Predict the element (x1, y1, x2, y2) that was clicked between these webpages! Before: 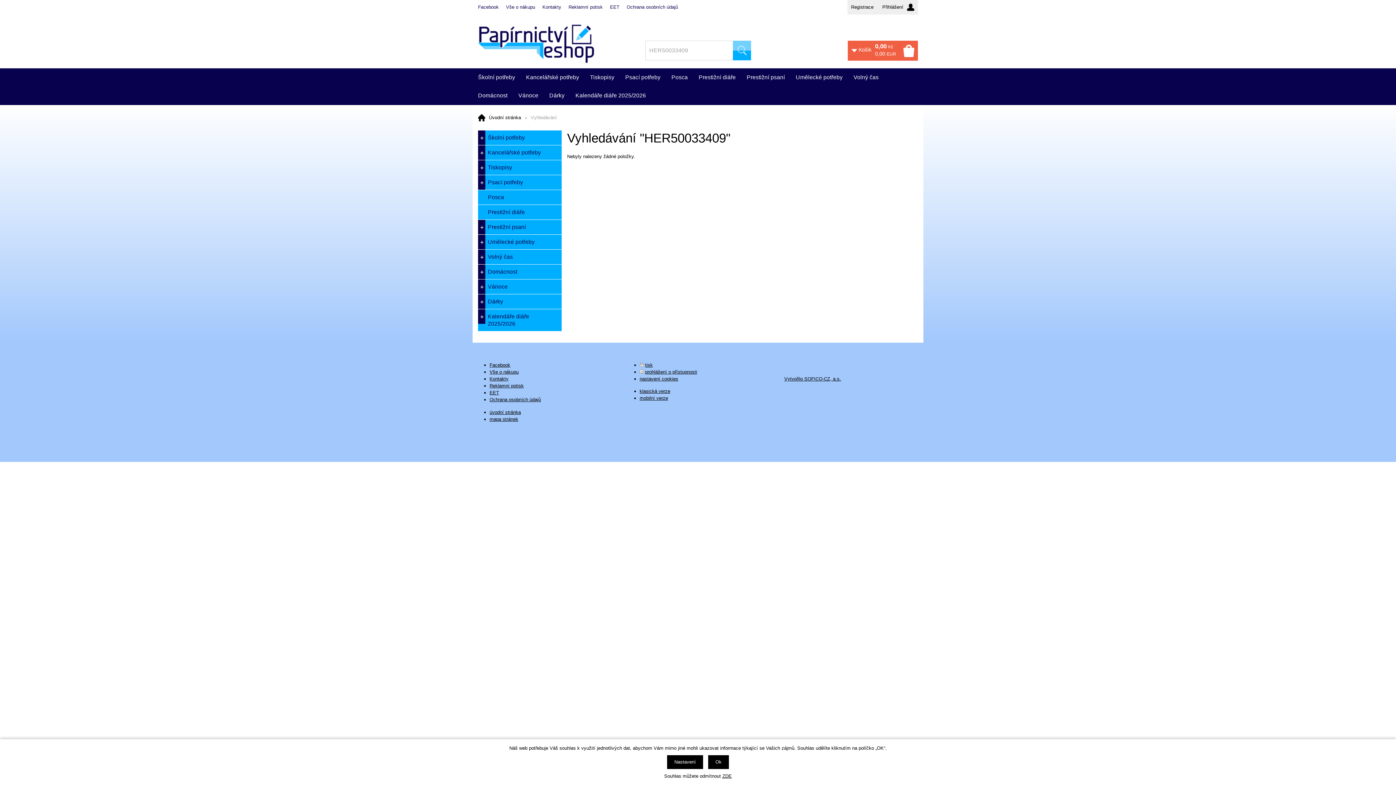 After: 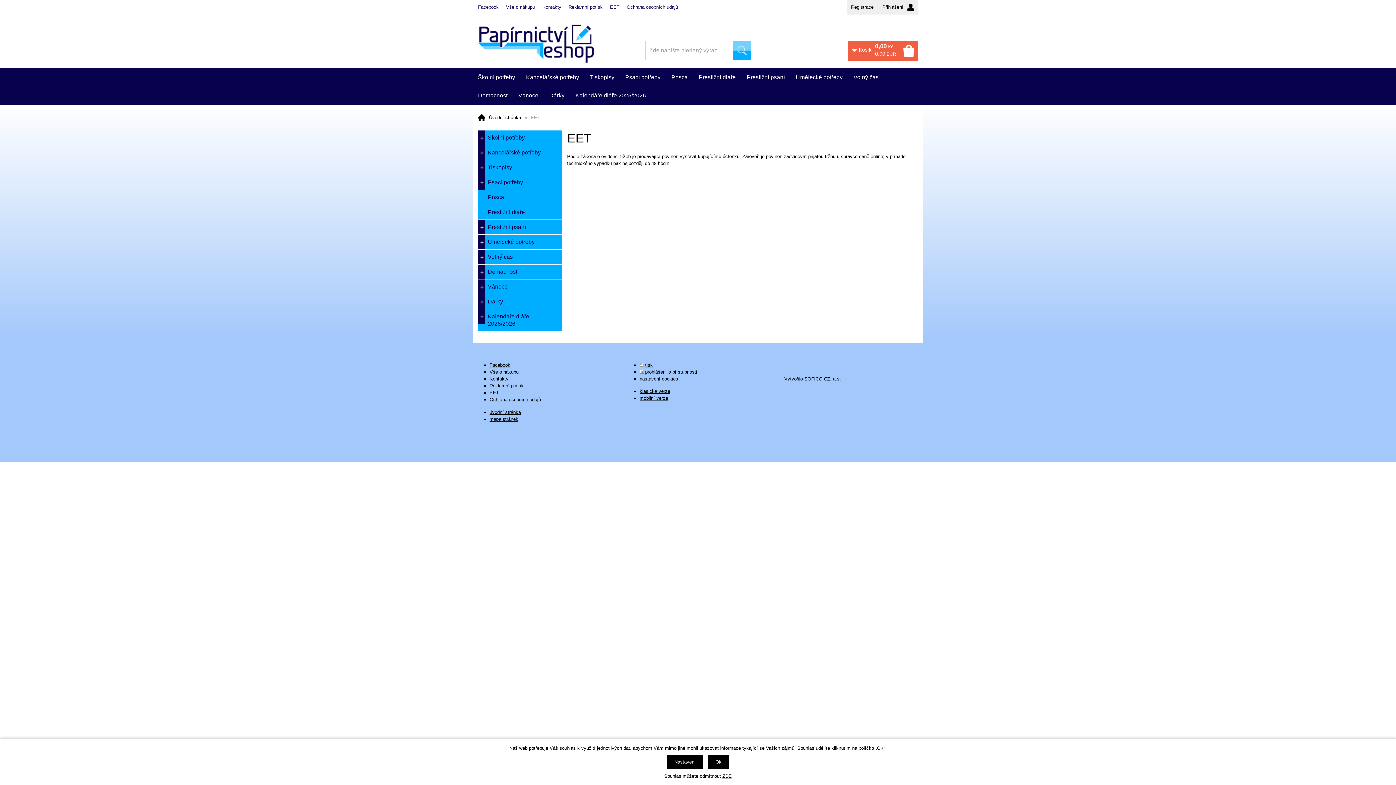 Action: bbox: (489, 390, 499, 395) label: EET